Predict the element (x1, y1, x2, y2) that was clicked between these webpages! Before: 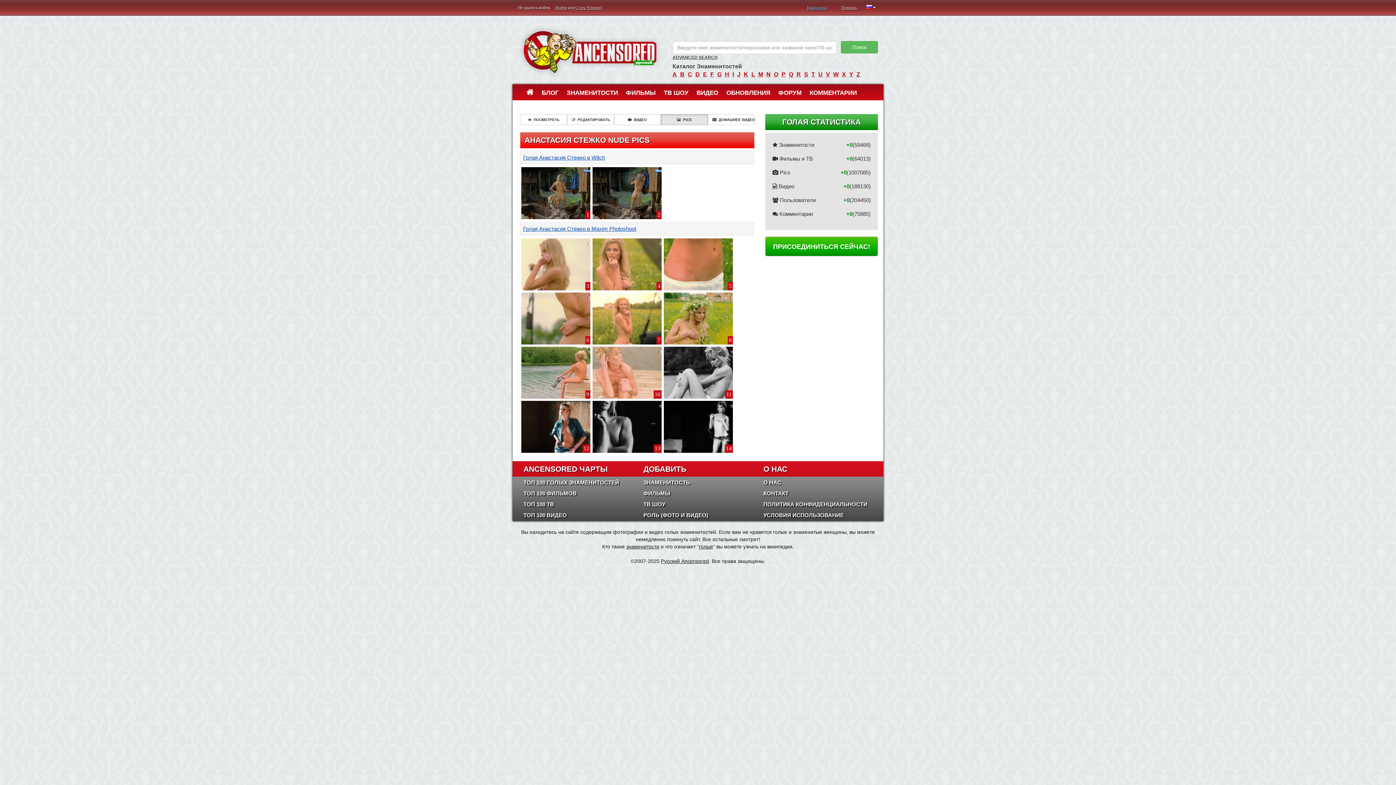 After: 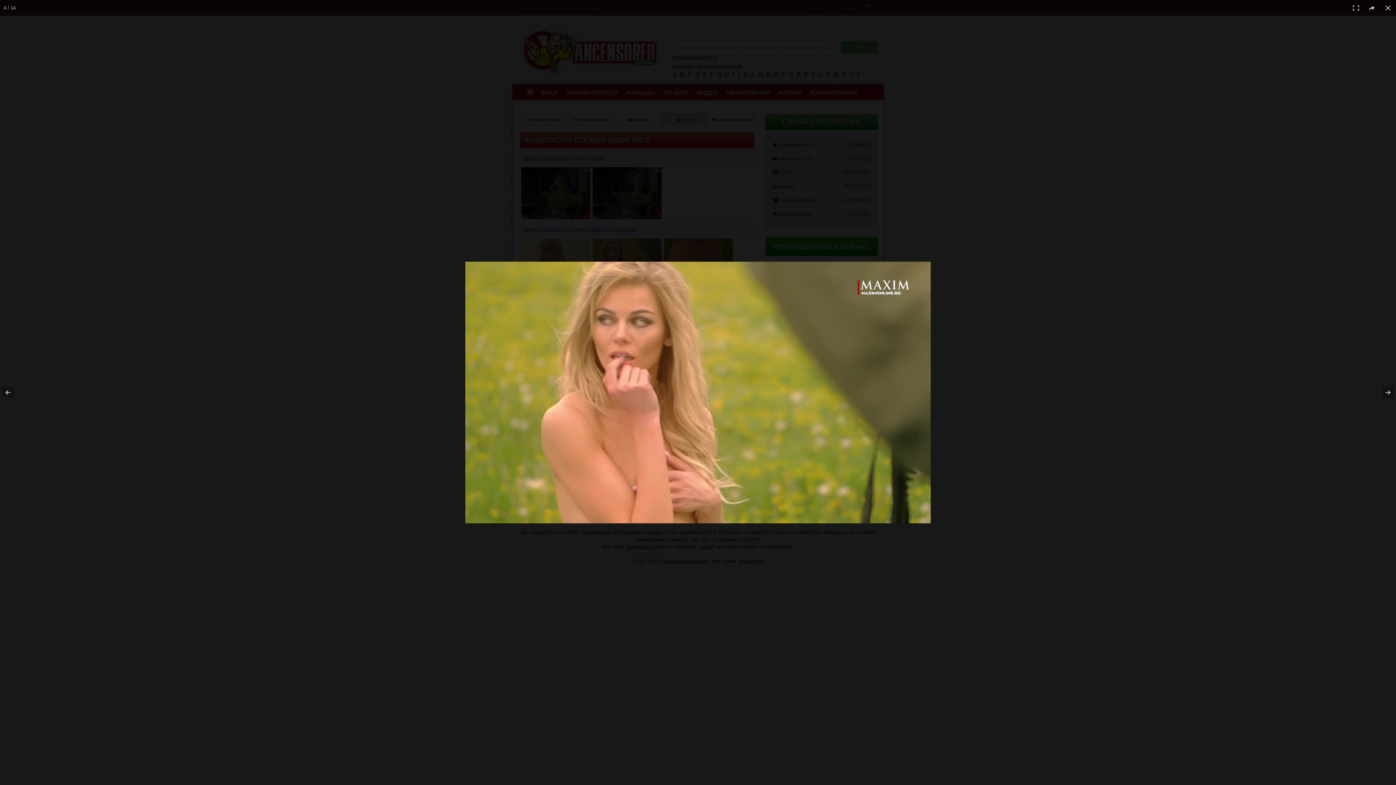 Action: bbox: (592, 261, 661, 266)